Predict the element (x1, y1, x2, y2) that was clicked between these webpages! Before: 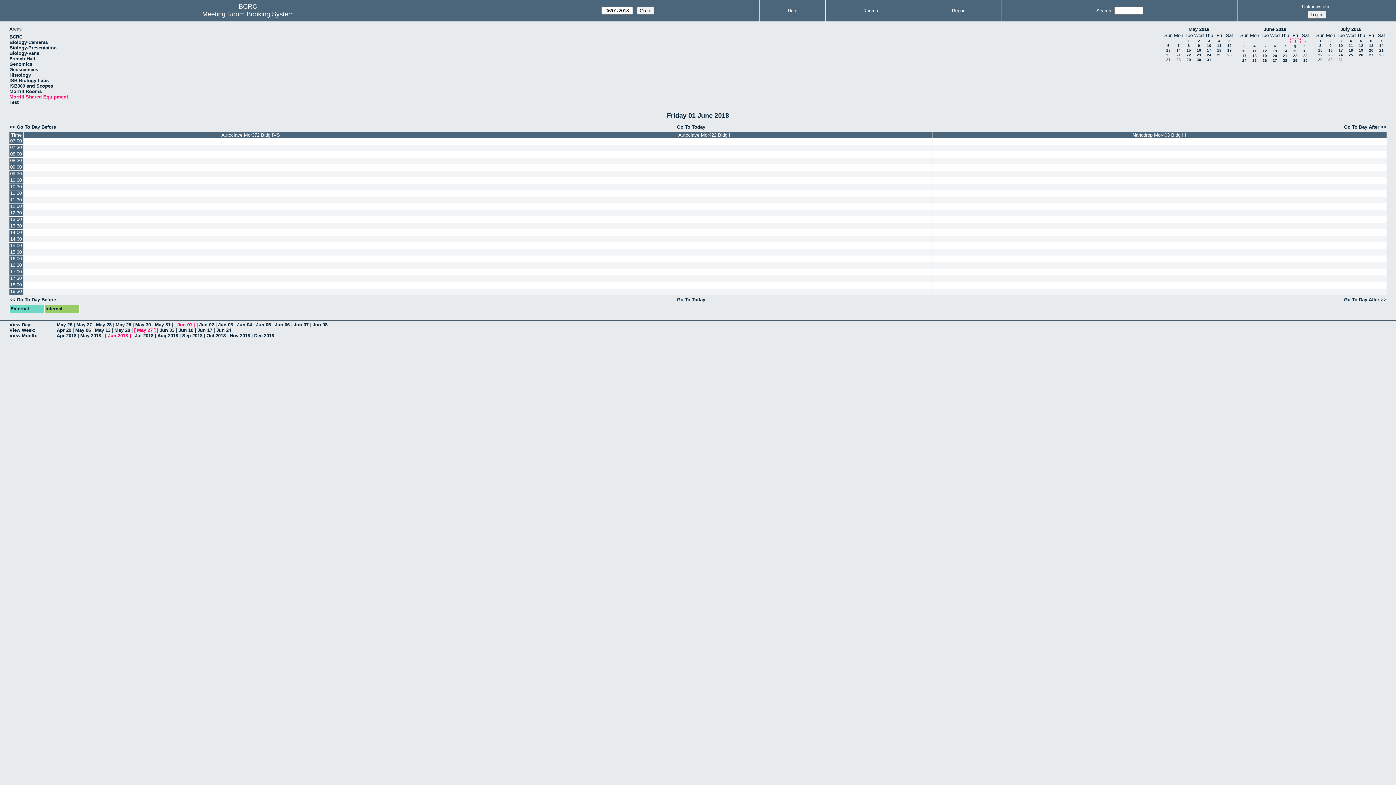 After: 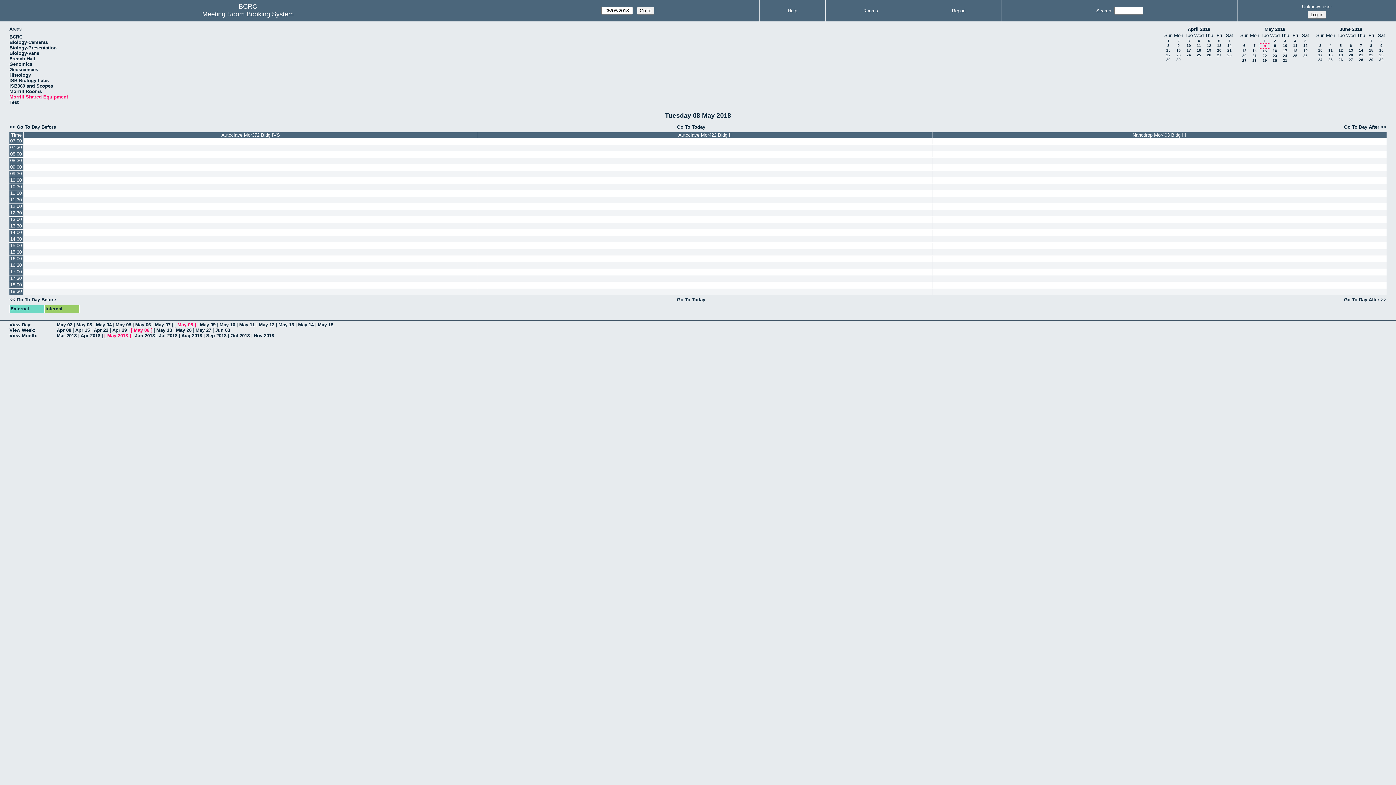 Action: label: 8 bbox: (1188, 43, 1190, 47)